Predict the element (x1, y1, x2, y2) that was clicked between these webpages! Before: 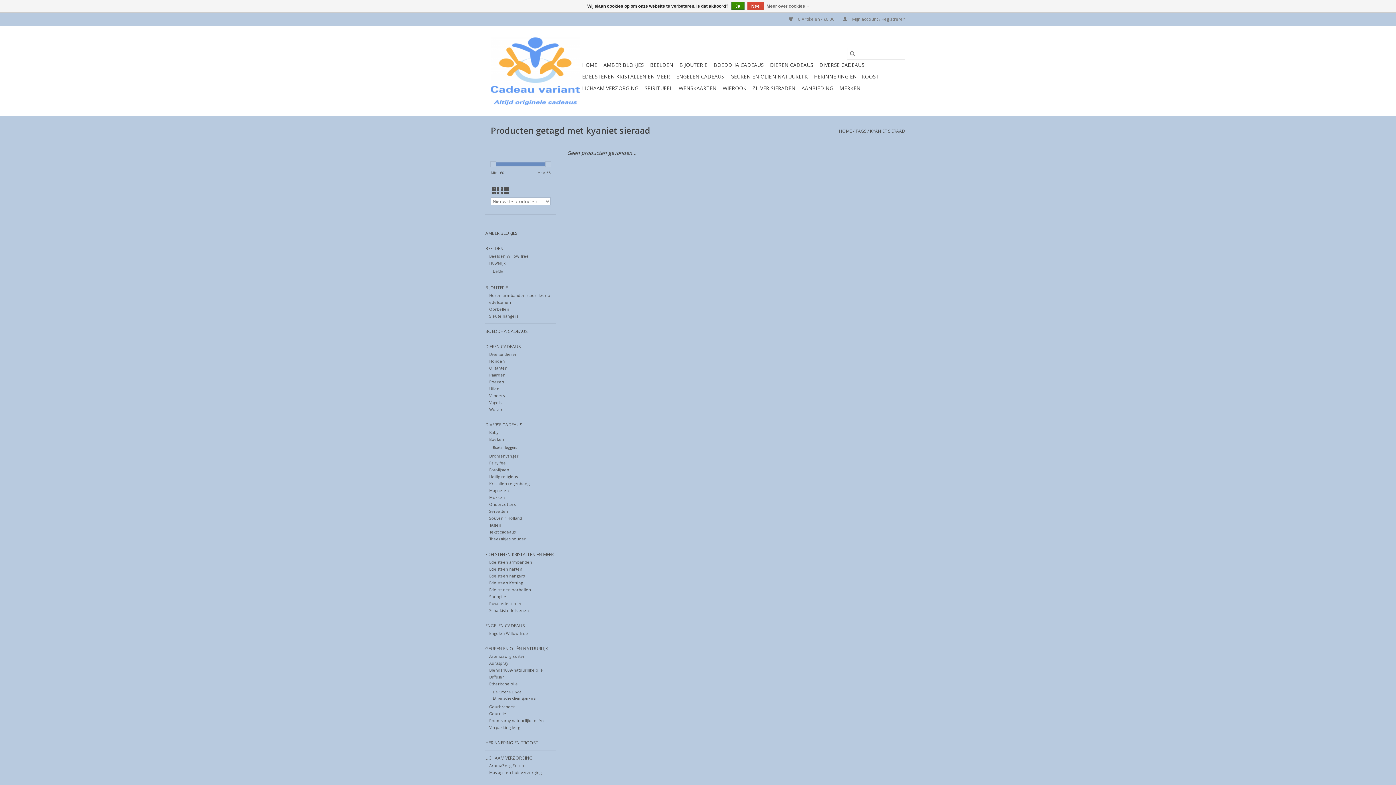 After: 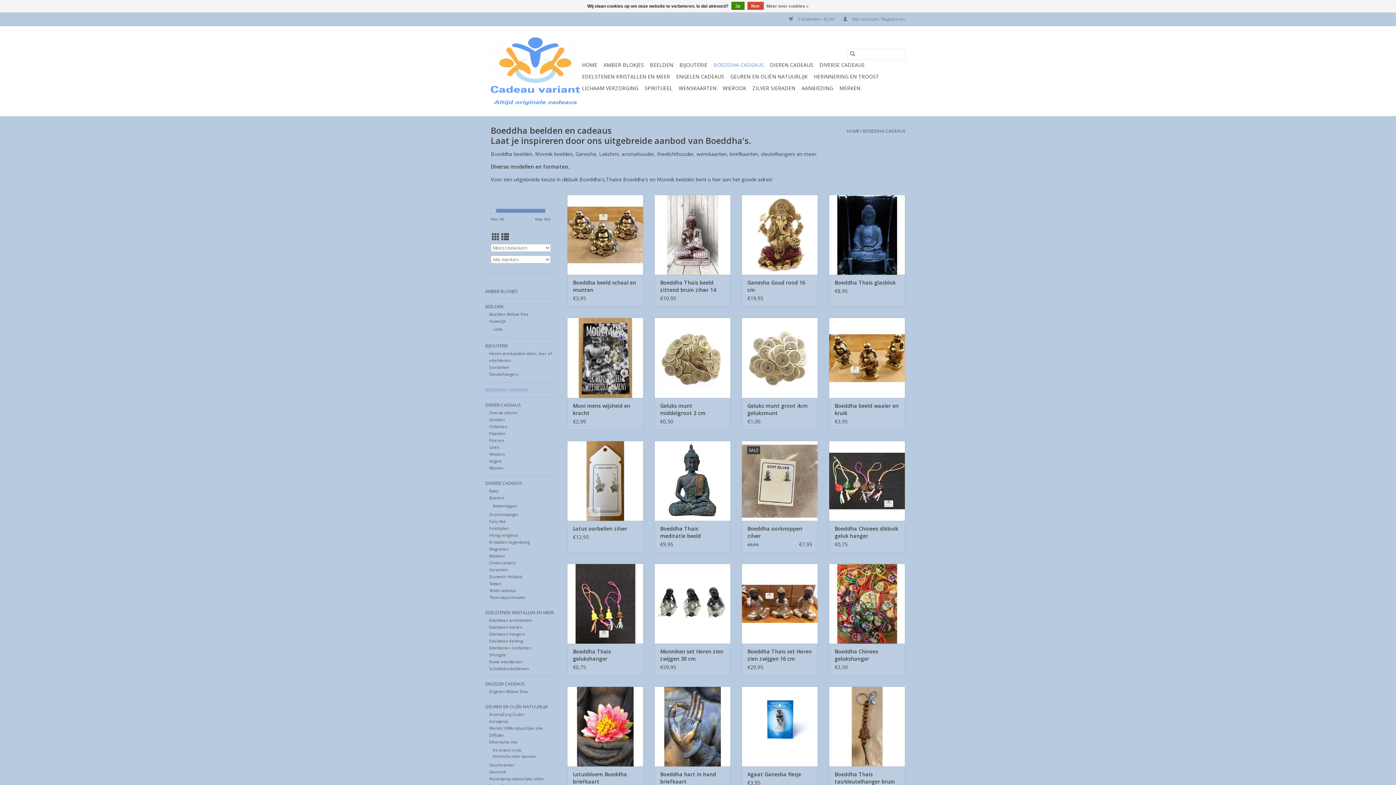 Action: label: BOEDDHA CADEAUS bbox: (711, 59, 766, 70)